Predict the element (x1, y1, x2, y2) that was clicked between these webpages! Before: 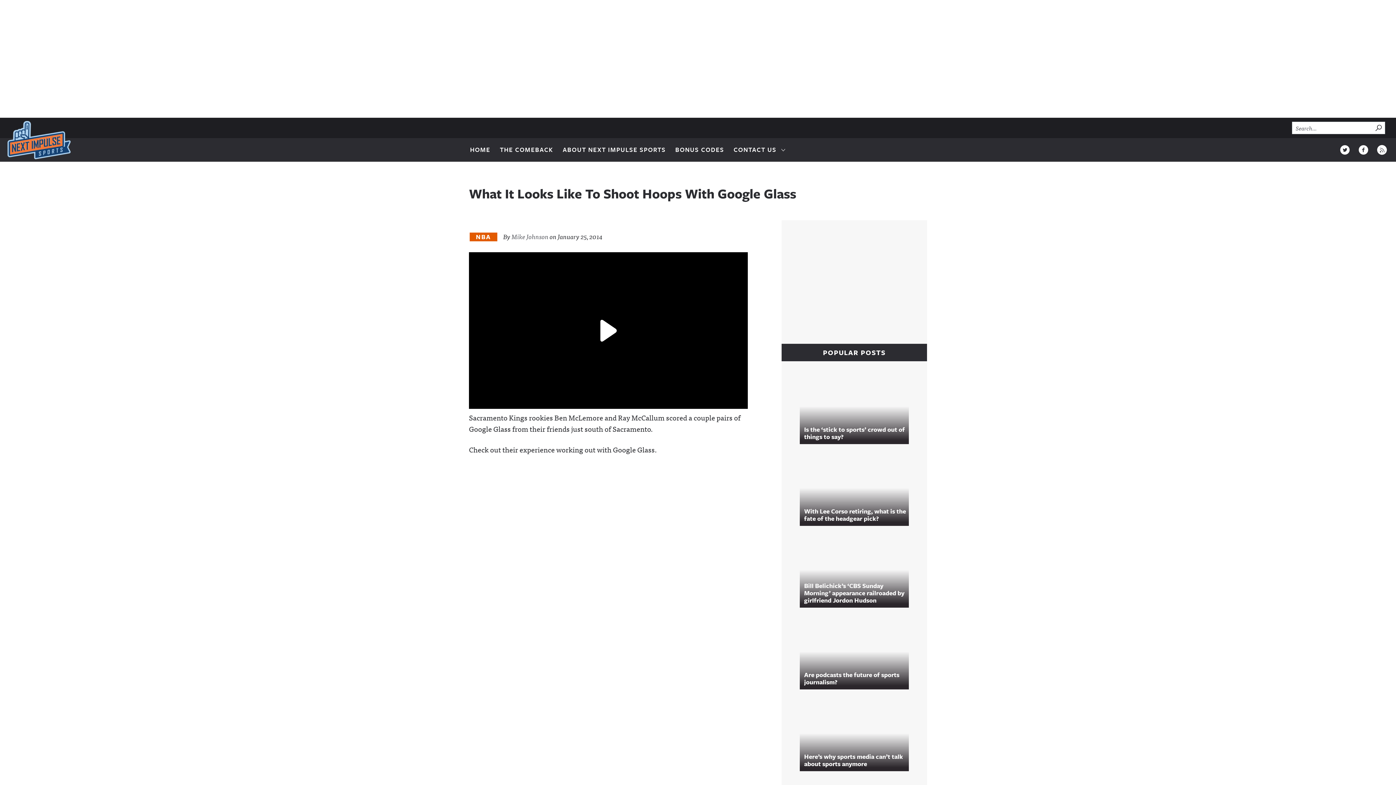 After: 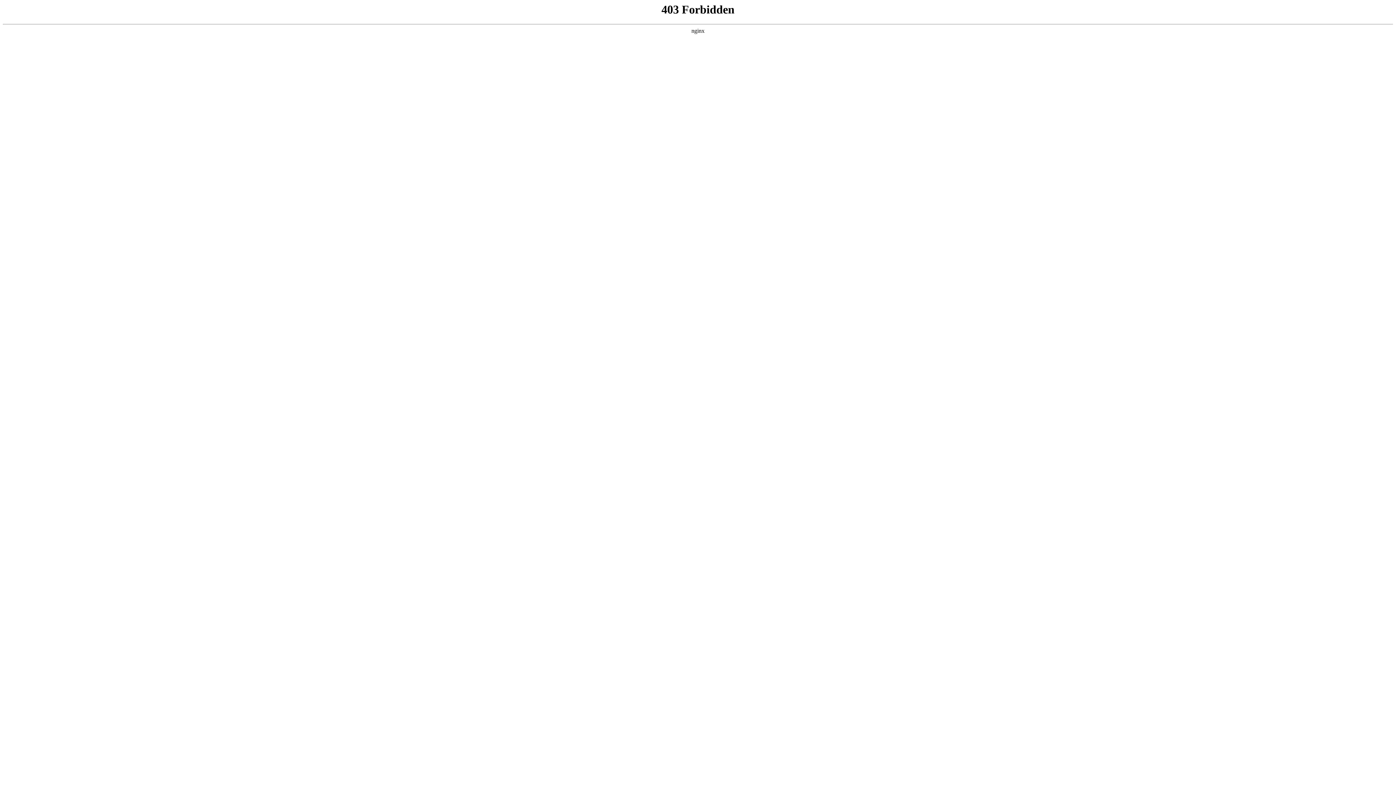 Action: label: Here’s why sports media can’t talk about sports anymore bbox: (800, 698, 909, 771)